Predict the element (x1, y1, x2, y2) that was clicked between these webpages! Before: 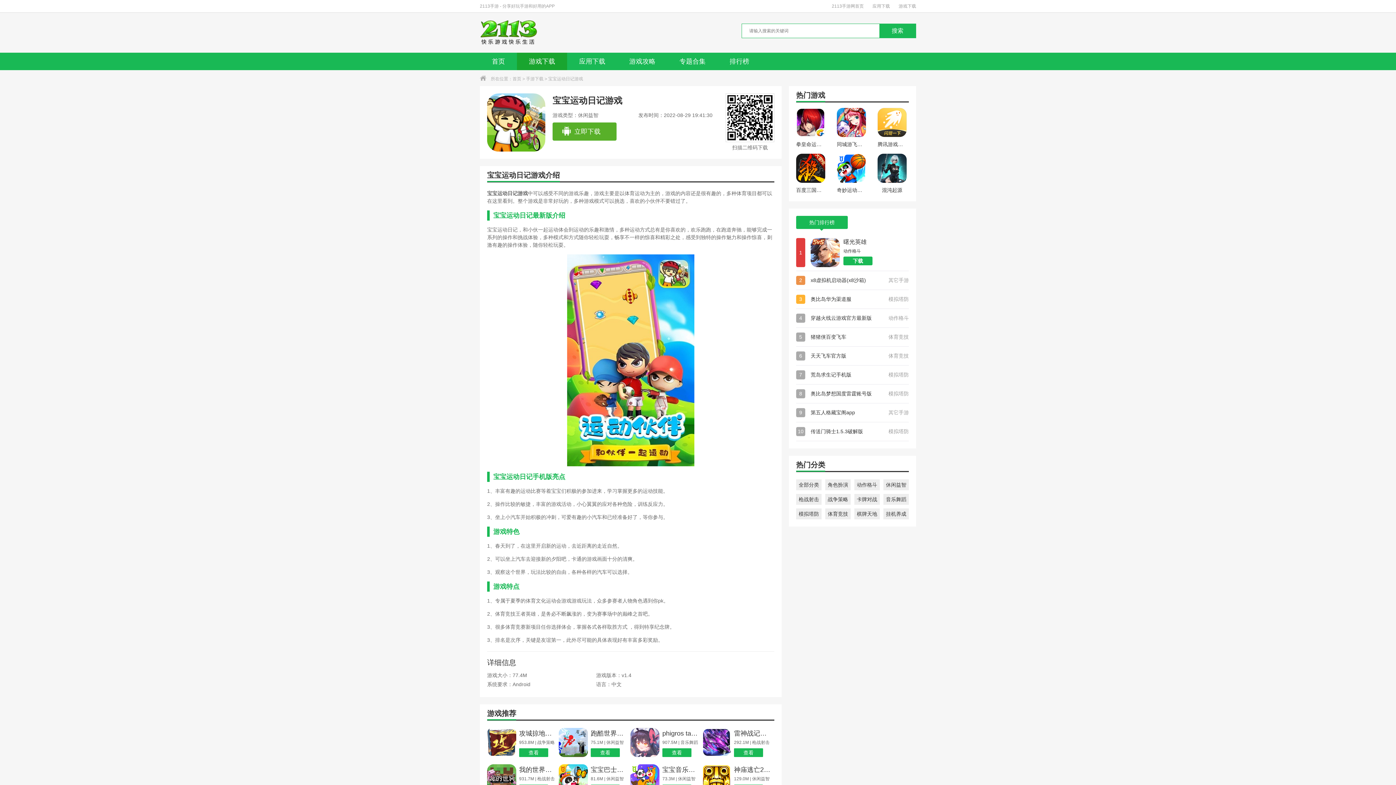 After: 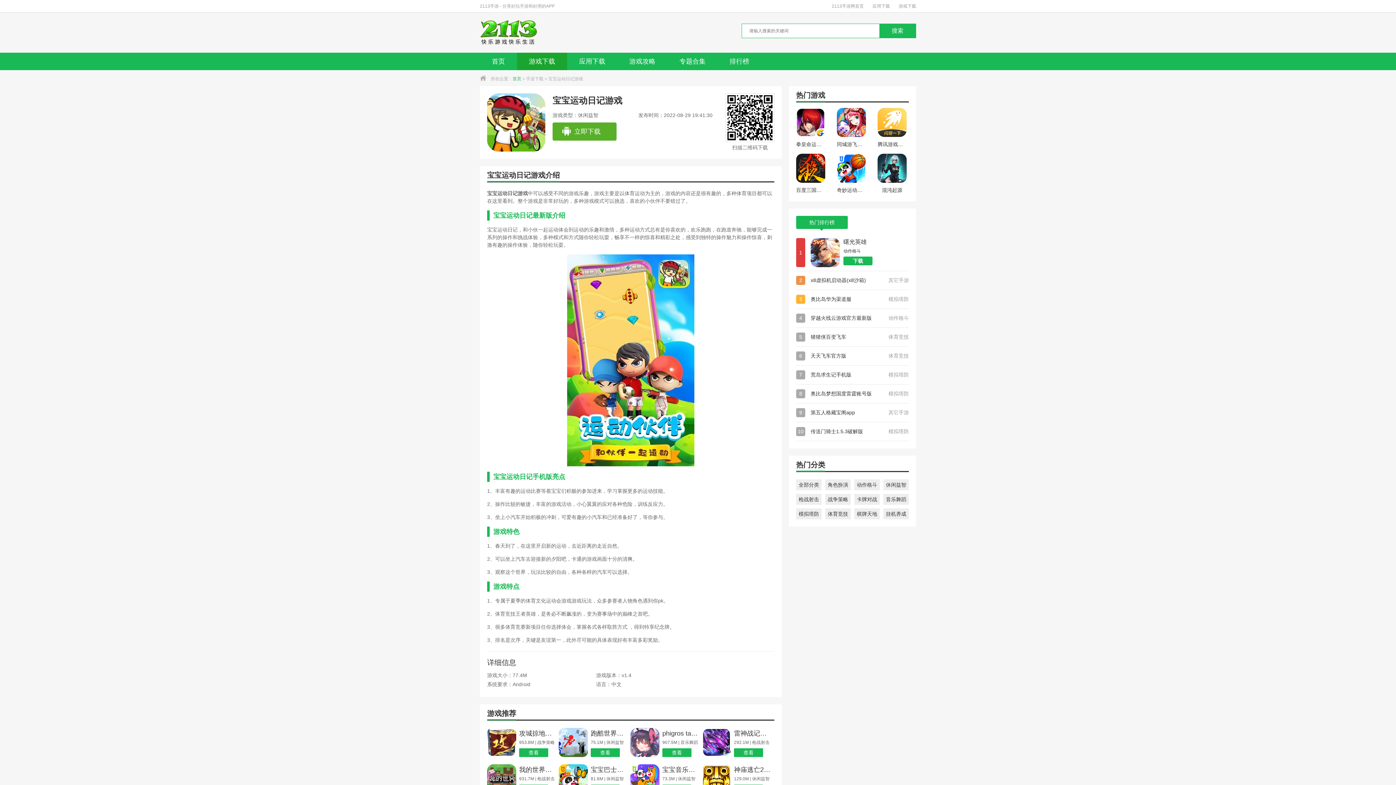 Action: bbox: (512, 76, 521, 81) label: 首页